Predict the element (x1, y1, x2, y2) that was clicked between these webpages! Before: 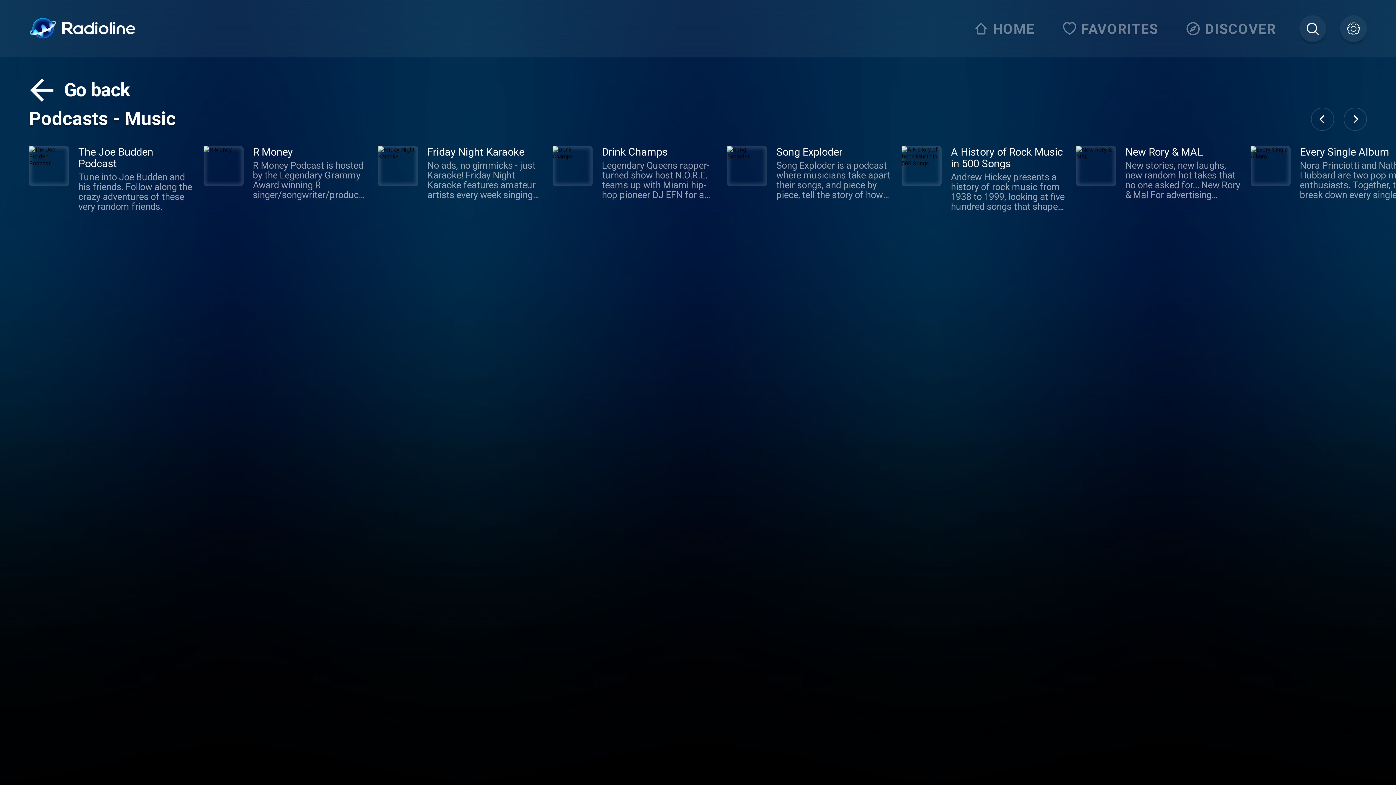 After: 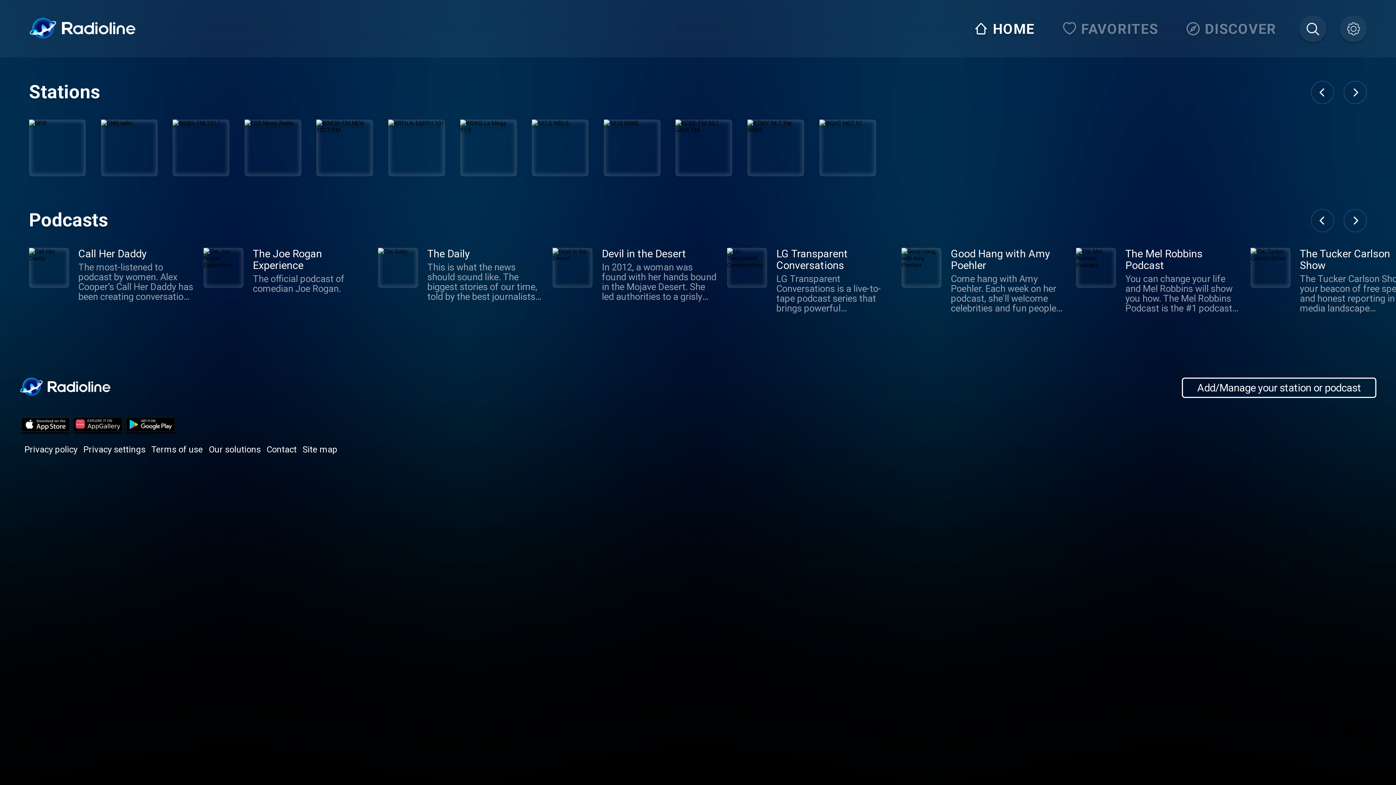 Action: bbox: (29, 17, 136, 40)